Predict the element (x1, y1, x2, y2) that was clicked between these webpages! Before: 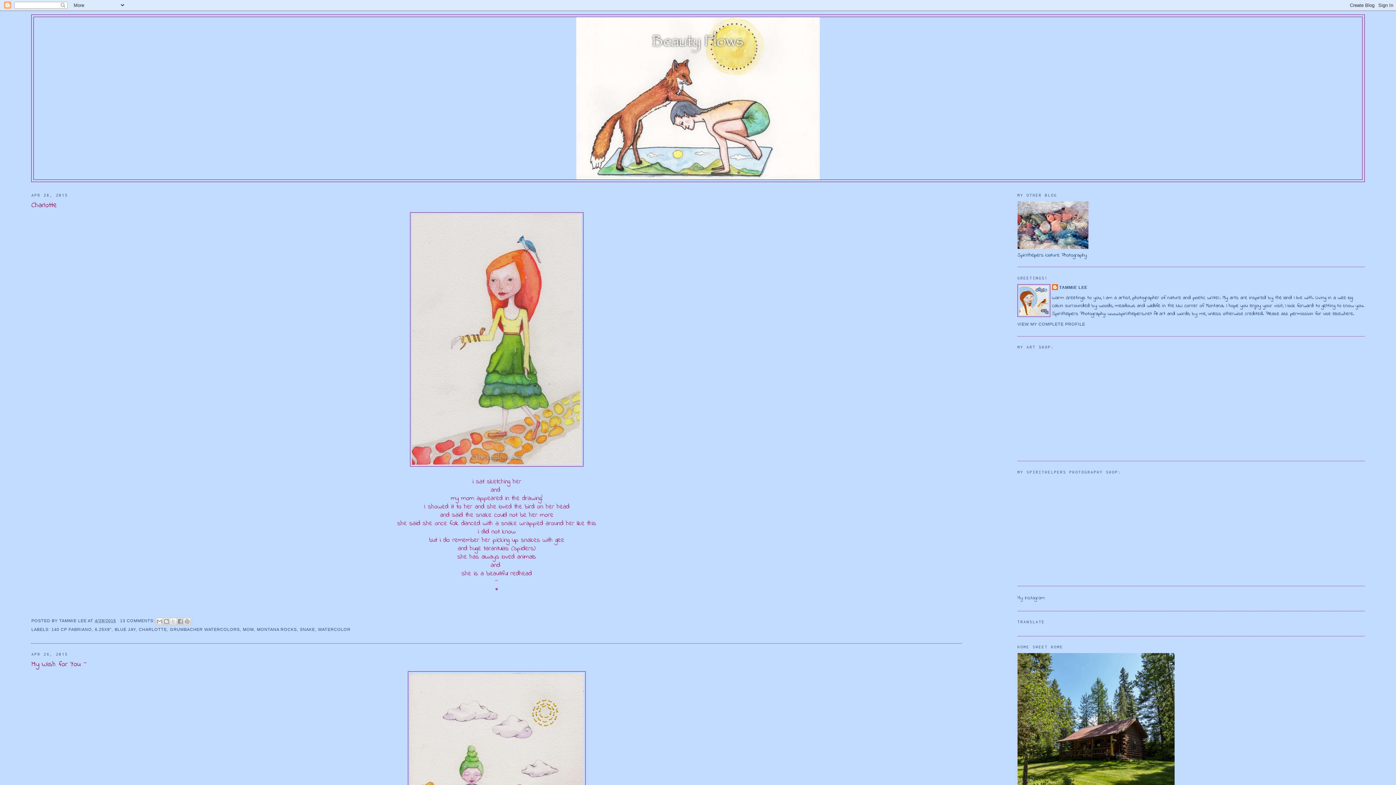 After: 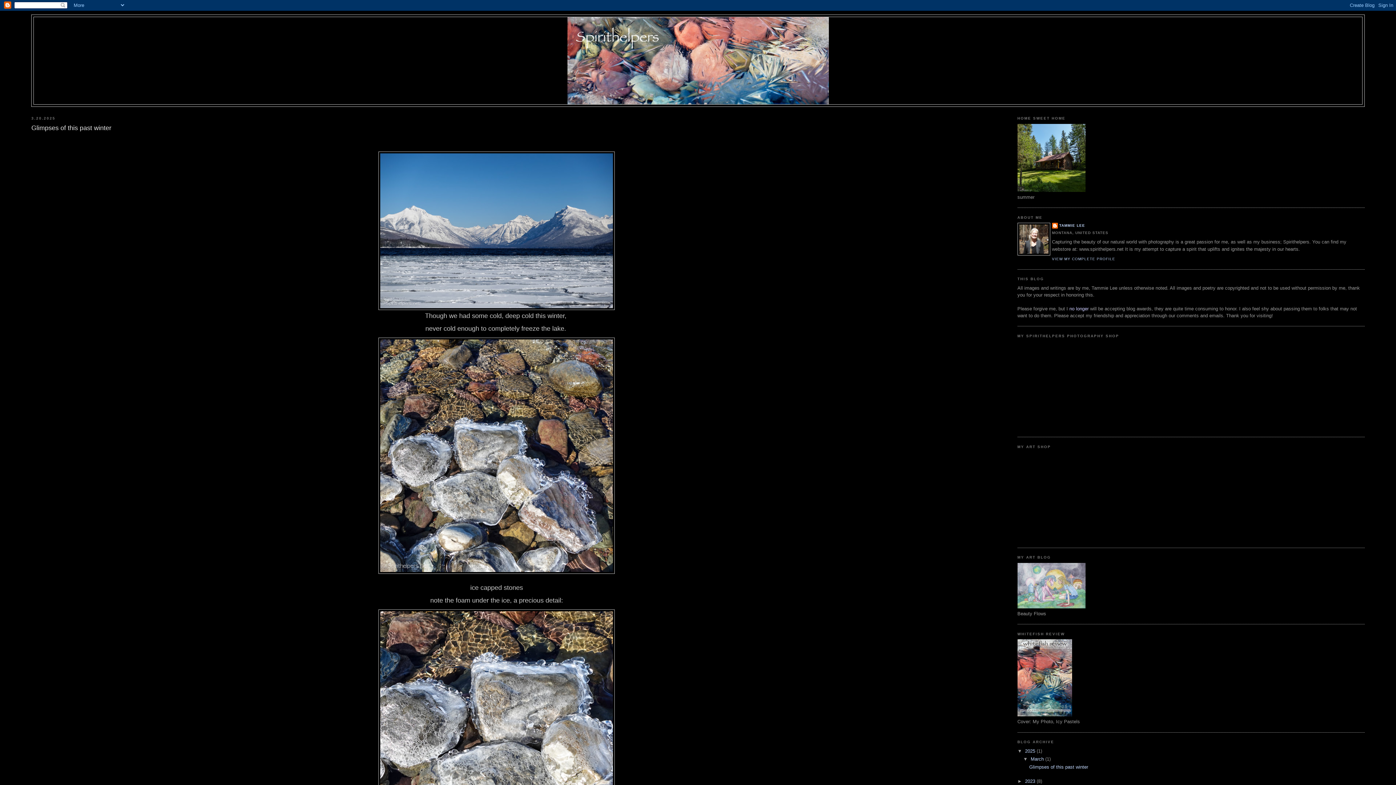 Action: bbox: (1017, 244, 1088, 251)